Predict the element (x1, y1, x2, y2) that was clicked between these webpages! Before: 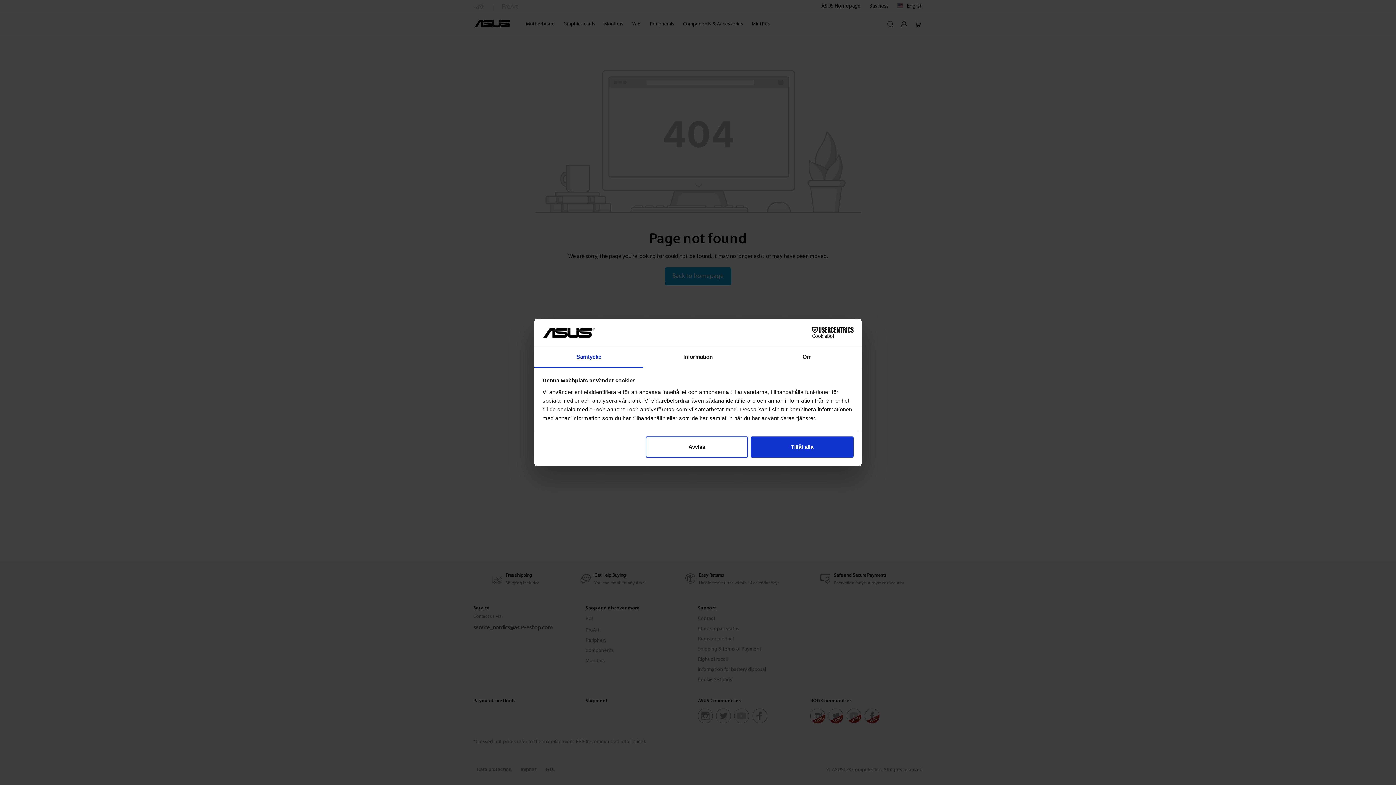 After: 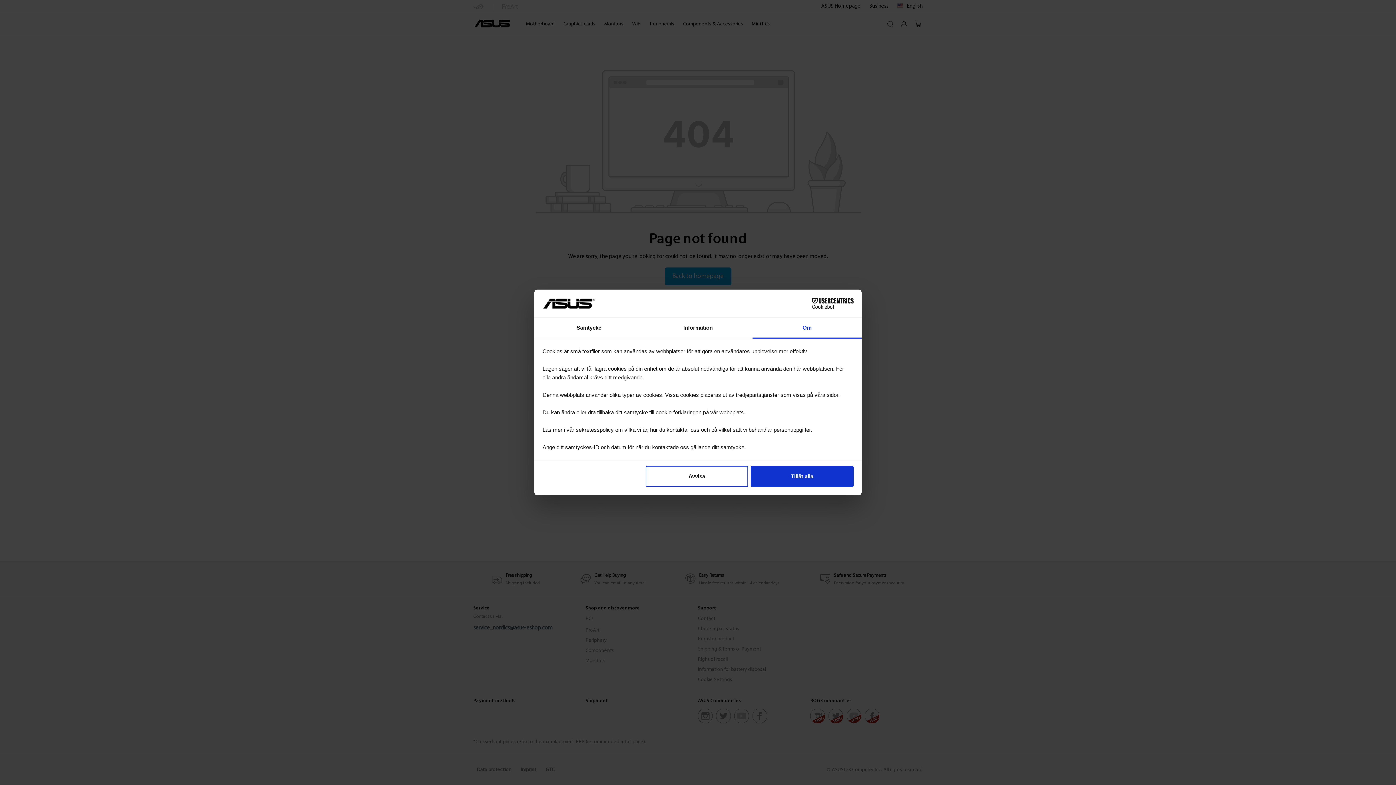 Action: bbox: (752, 347, 861, 367) label: Om